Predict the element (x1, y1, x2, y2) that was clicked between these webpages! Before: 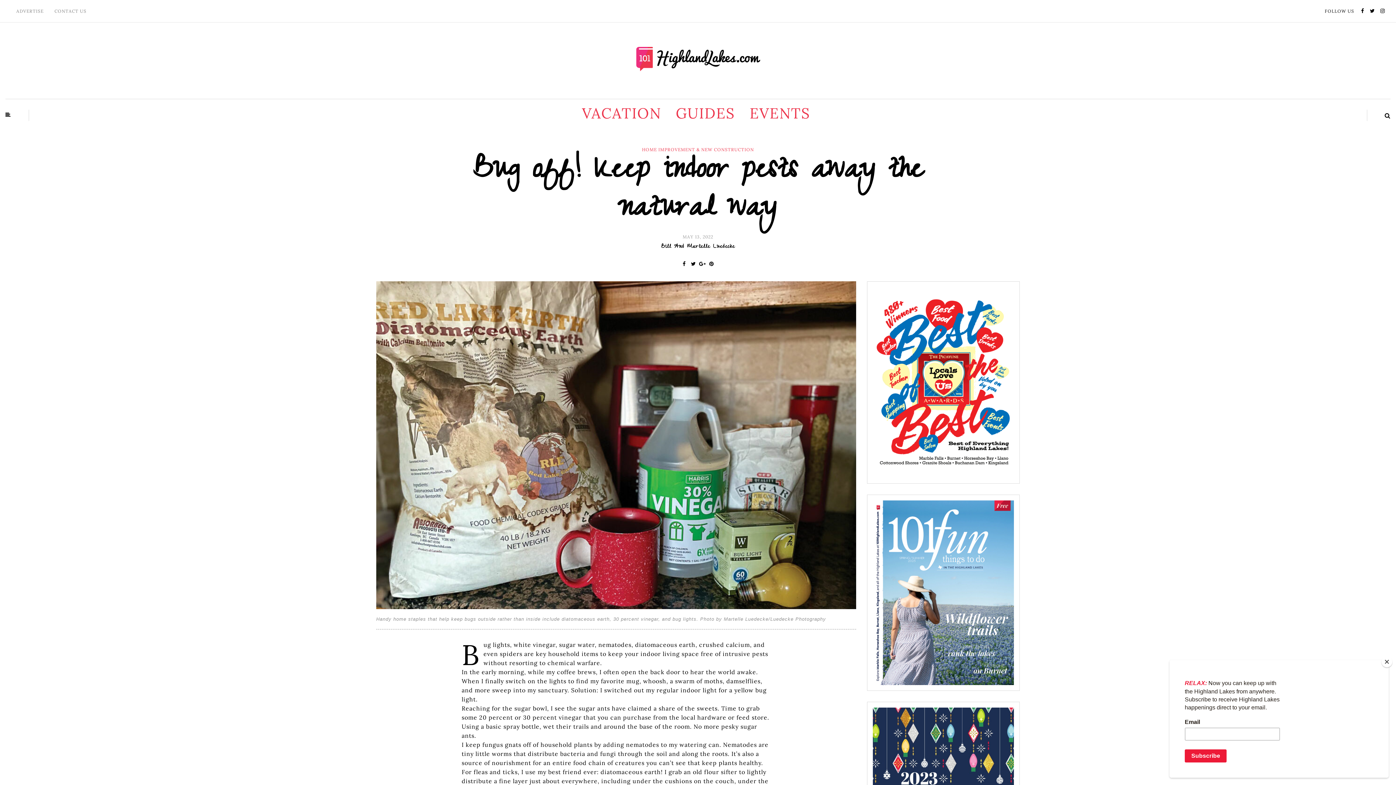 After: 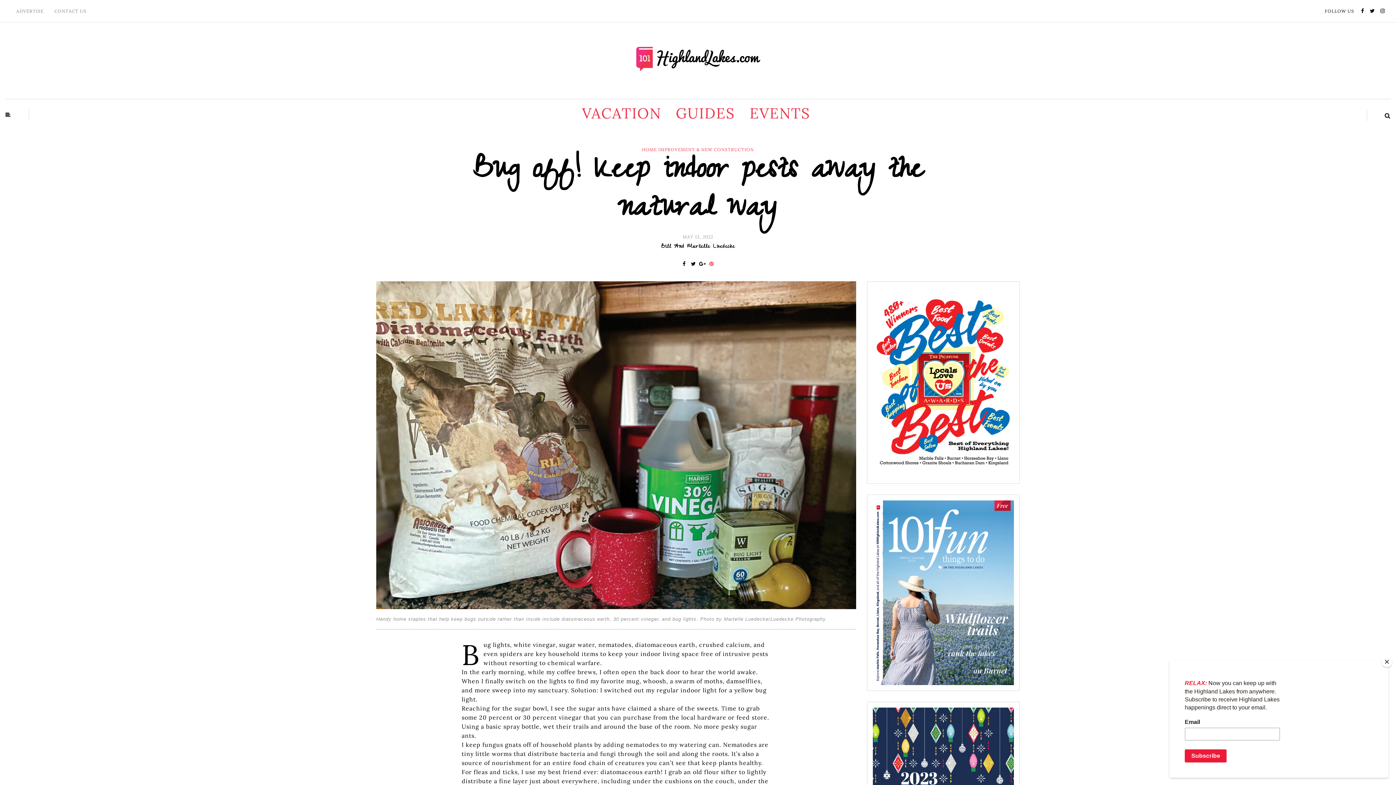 Action: bbox: (707, 260, 716, 267)